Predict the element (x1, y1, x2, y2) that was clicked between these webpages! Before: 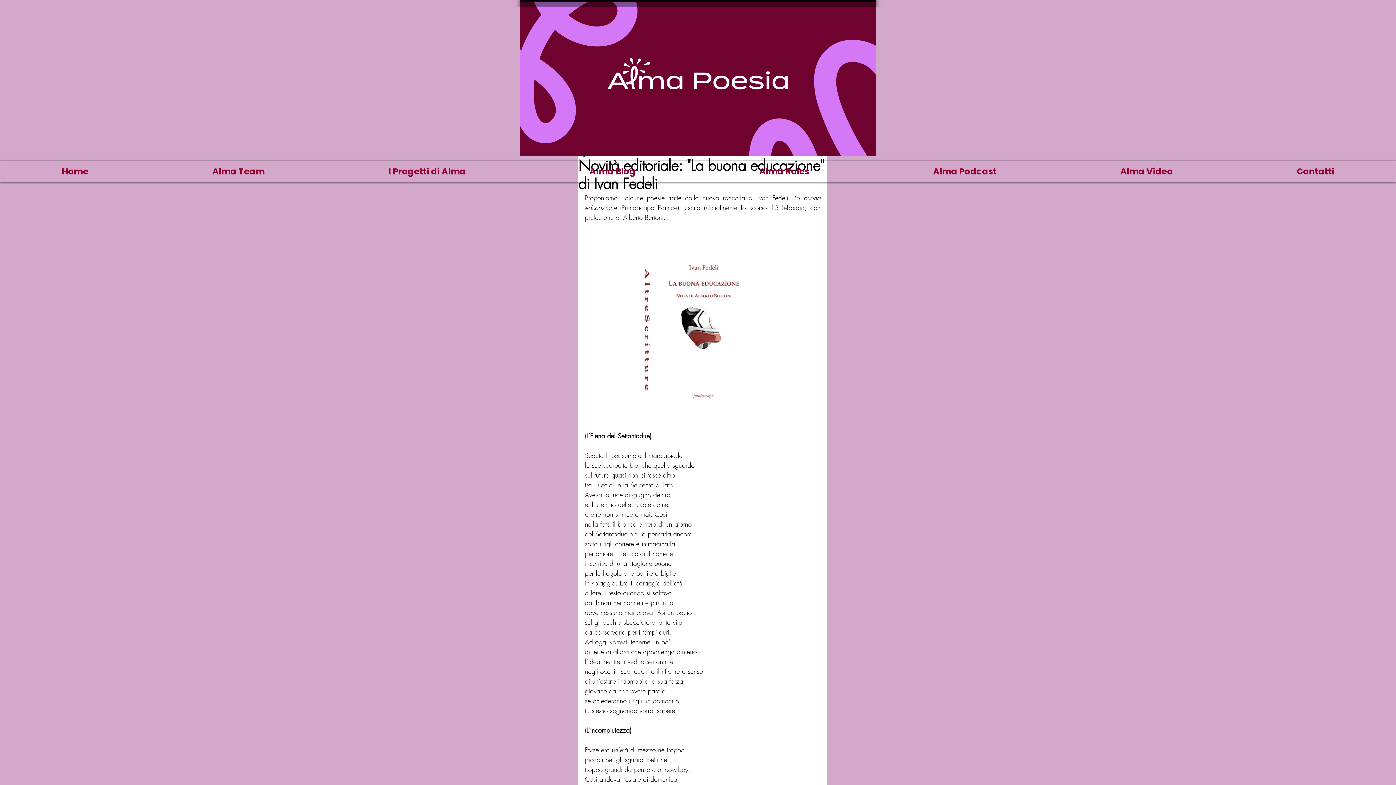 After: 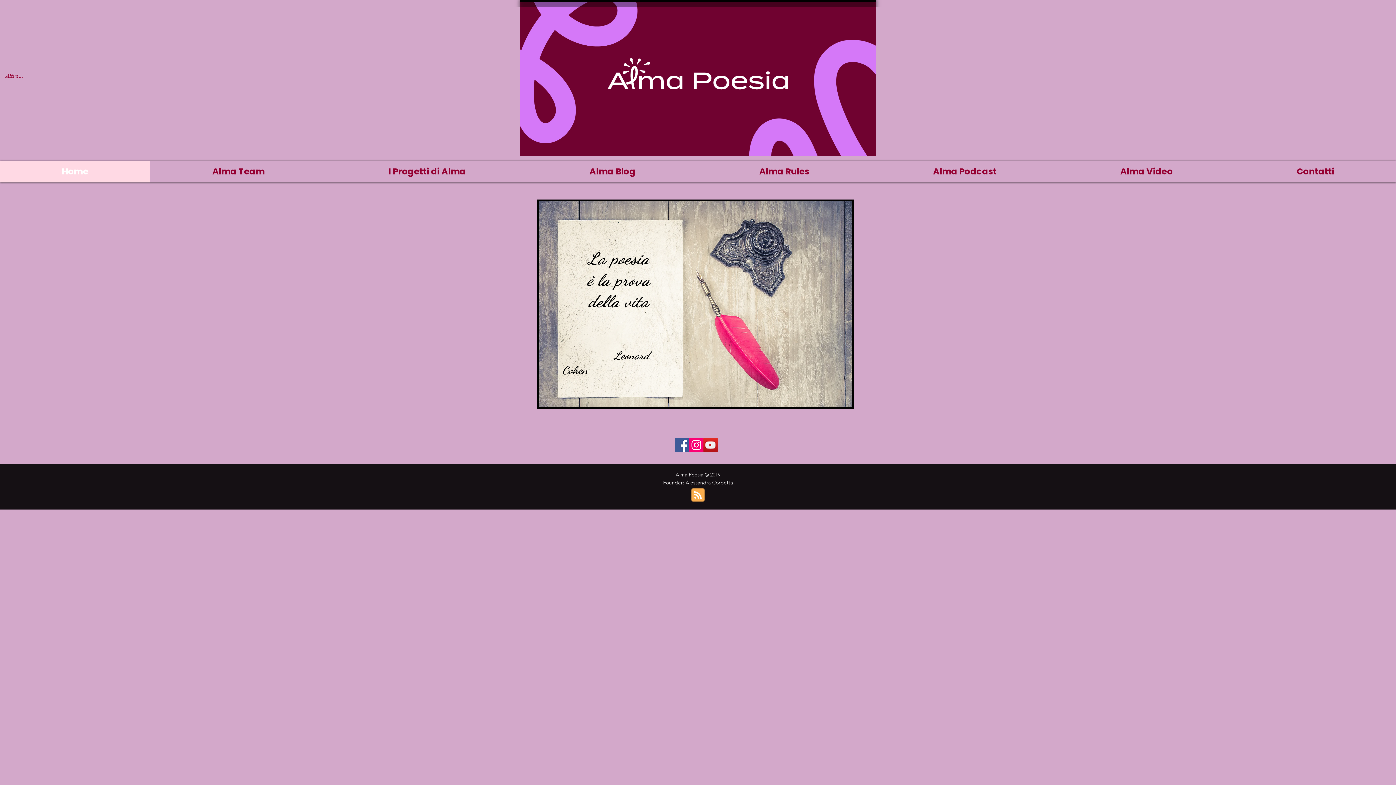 Action: bbox: (0, 160, 150, 182) label: Home